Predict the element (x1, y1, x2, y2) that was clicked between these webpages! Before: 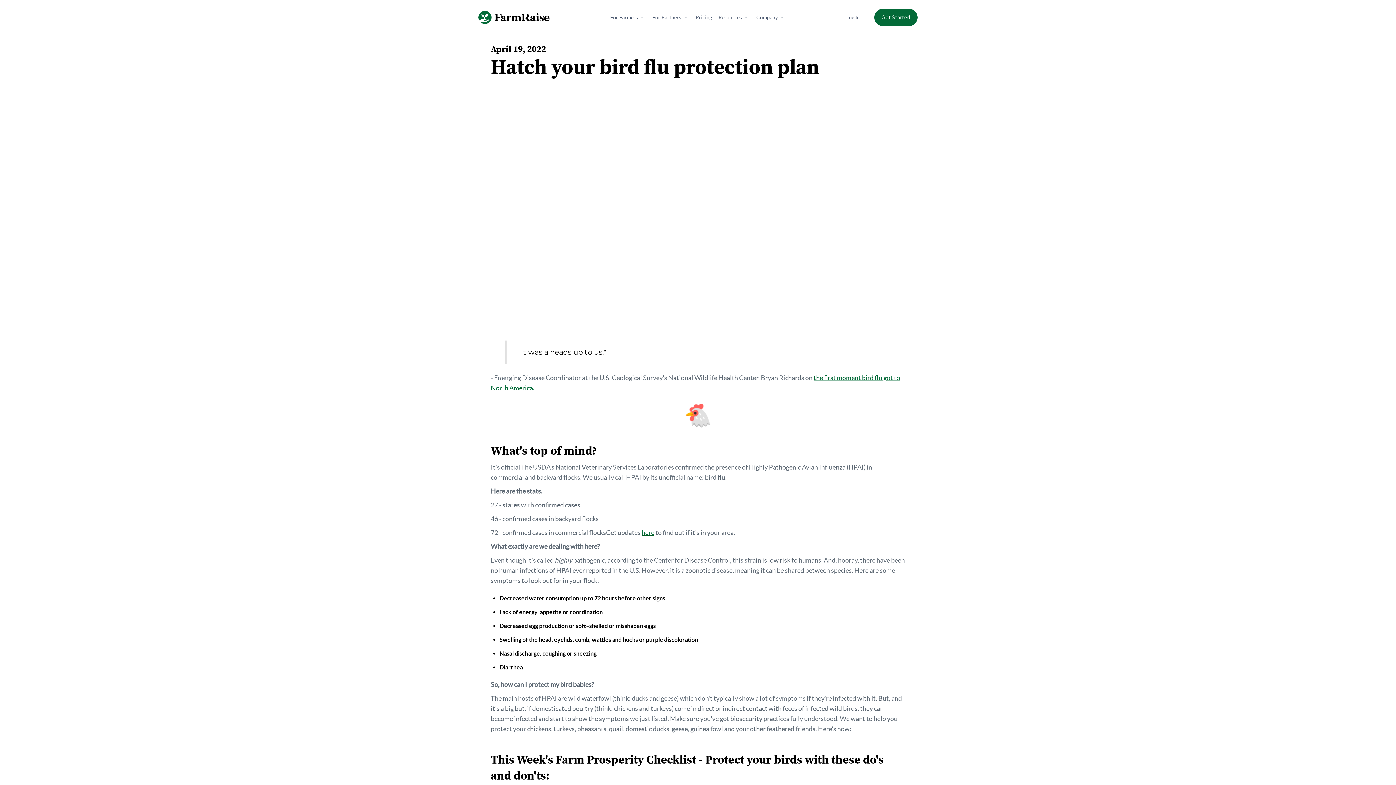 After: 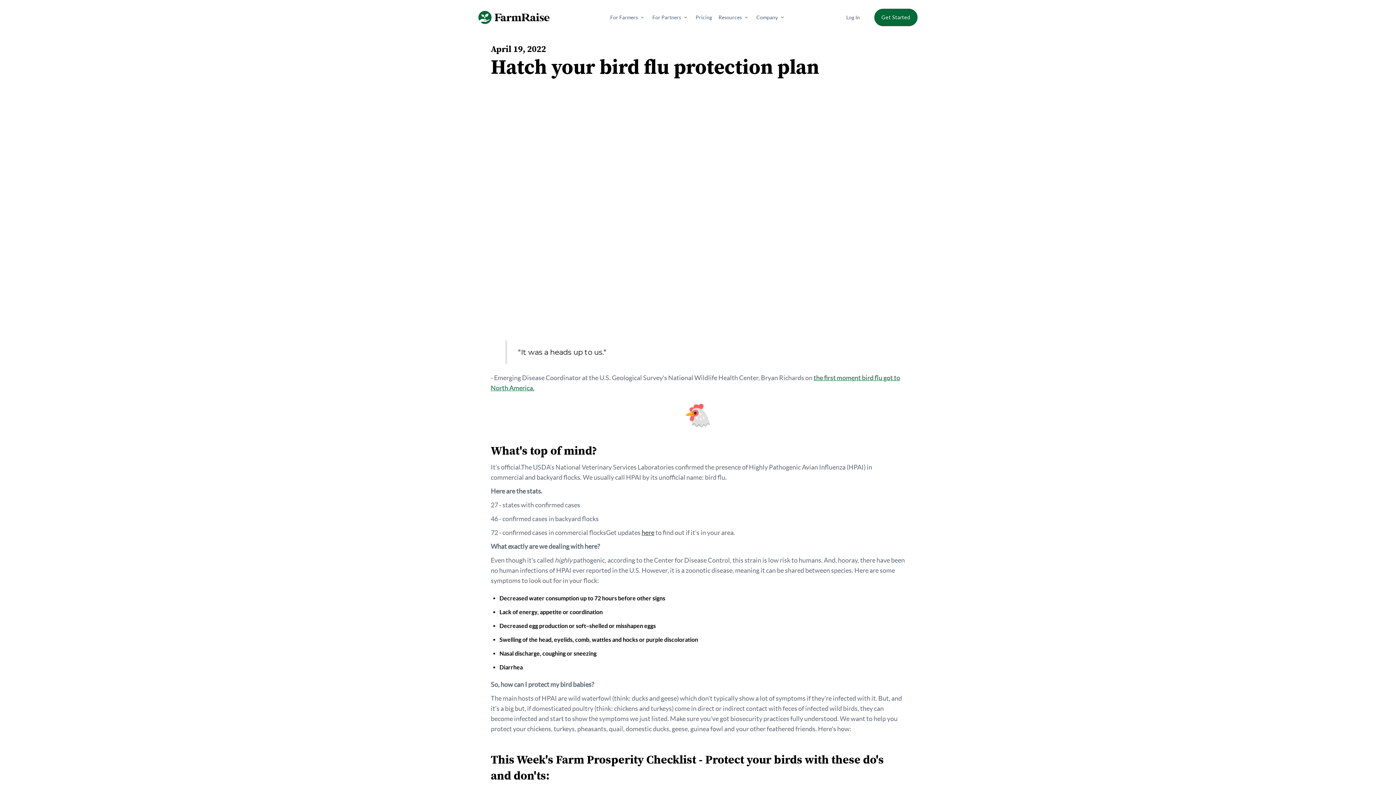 Action: bbox: (641, 529, 654, 536) label: here